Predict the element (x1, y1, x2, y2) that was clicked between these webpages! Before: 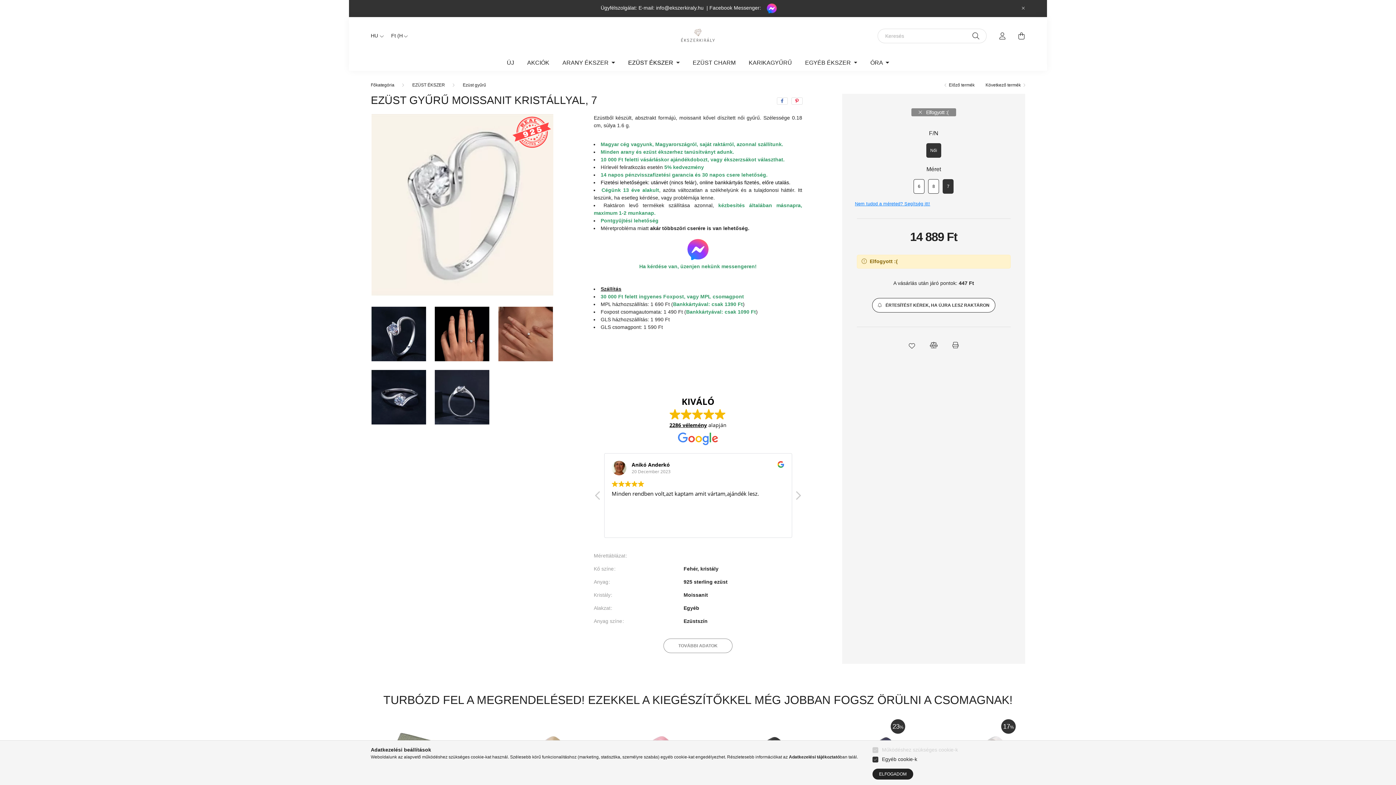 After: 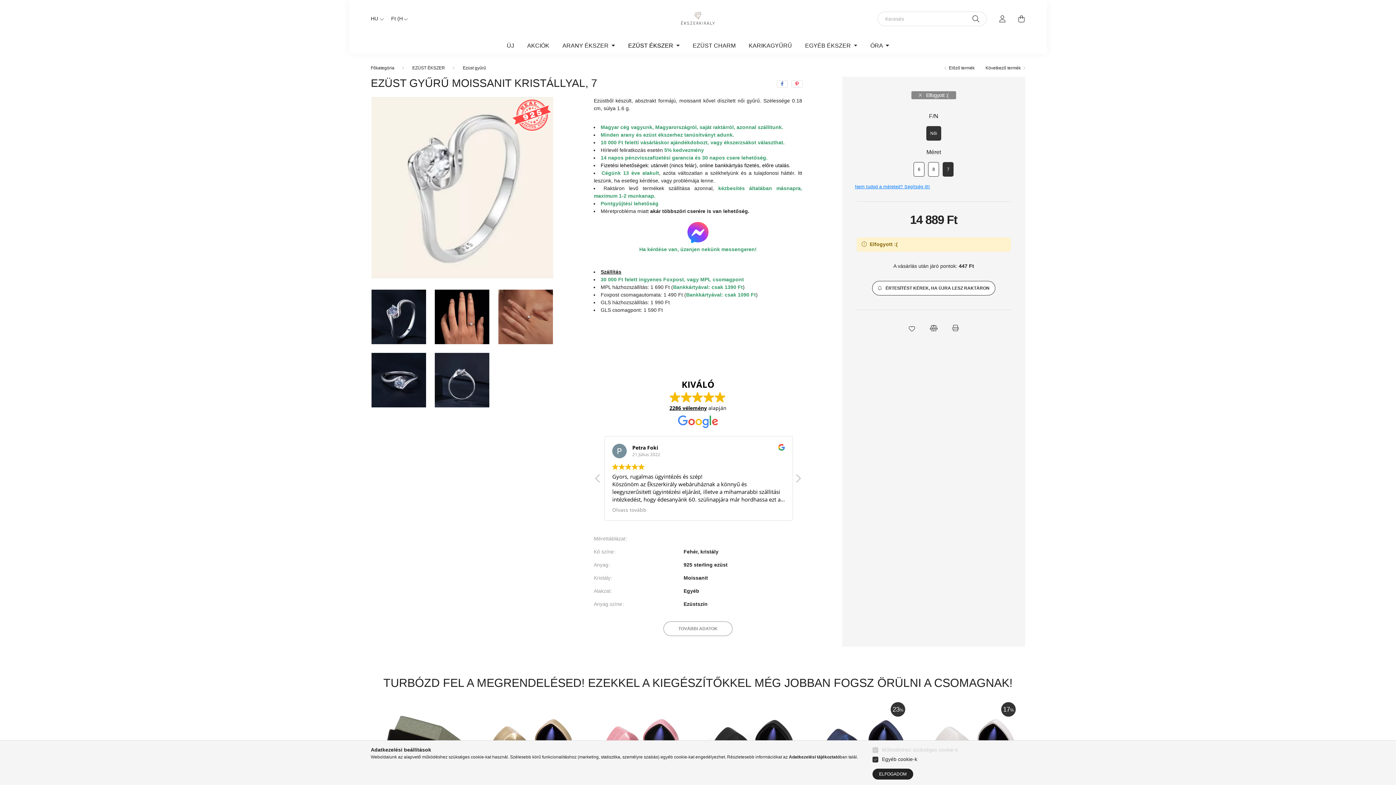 Action: label: Bezár bbox: (1018, 2, 1029, 13)